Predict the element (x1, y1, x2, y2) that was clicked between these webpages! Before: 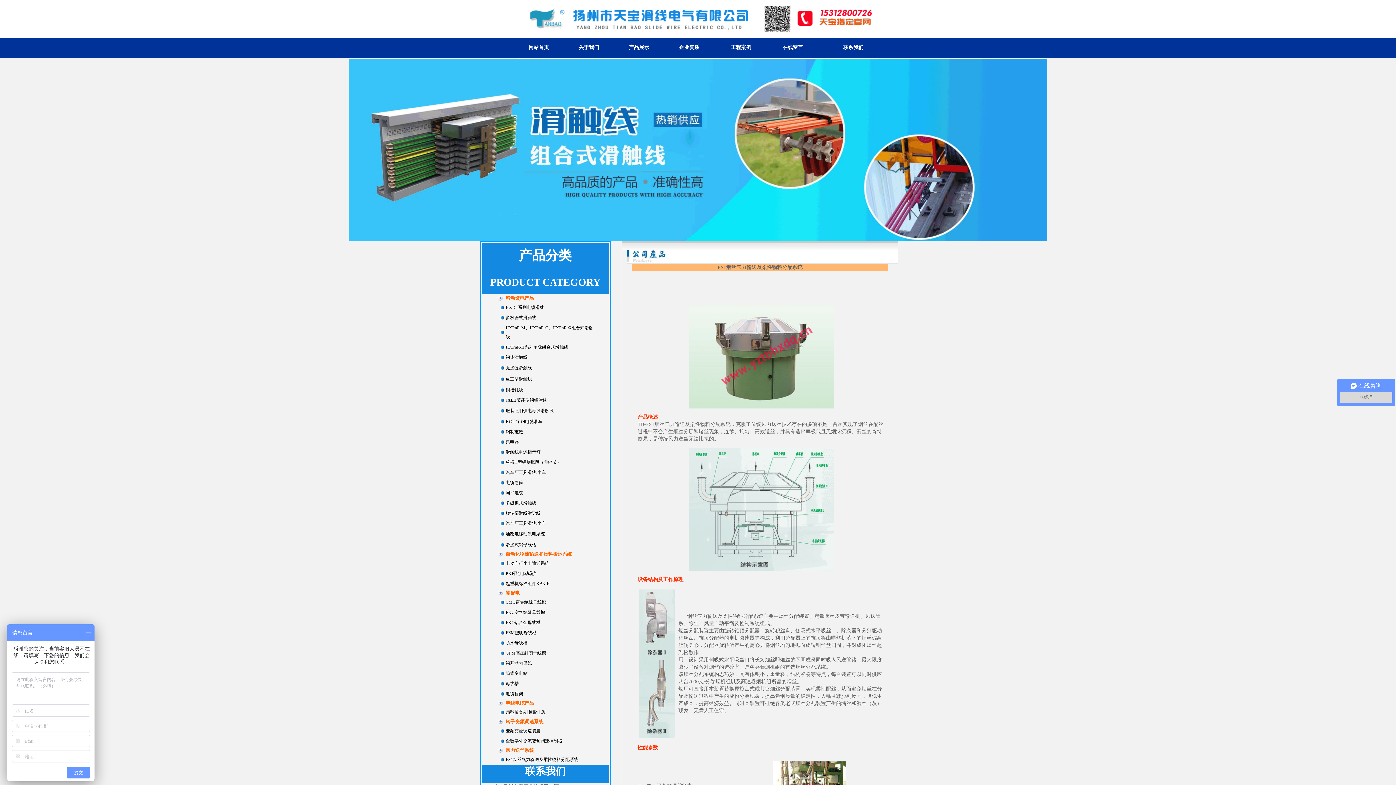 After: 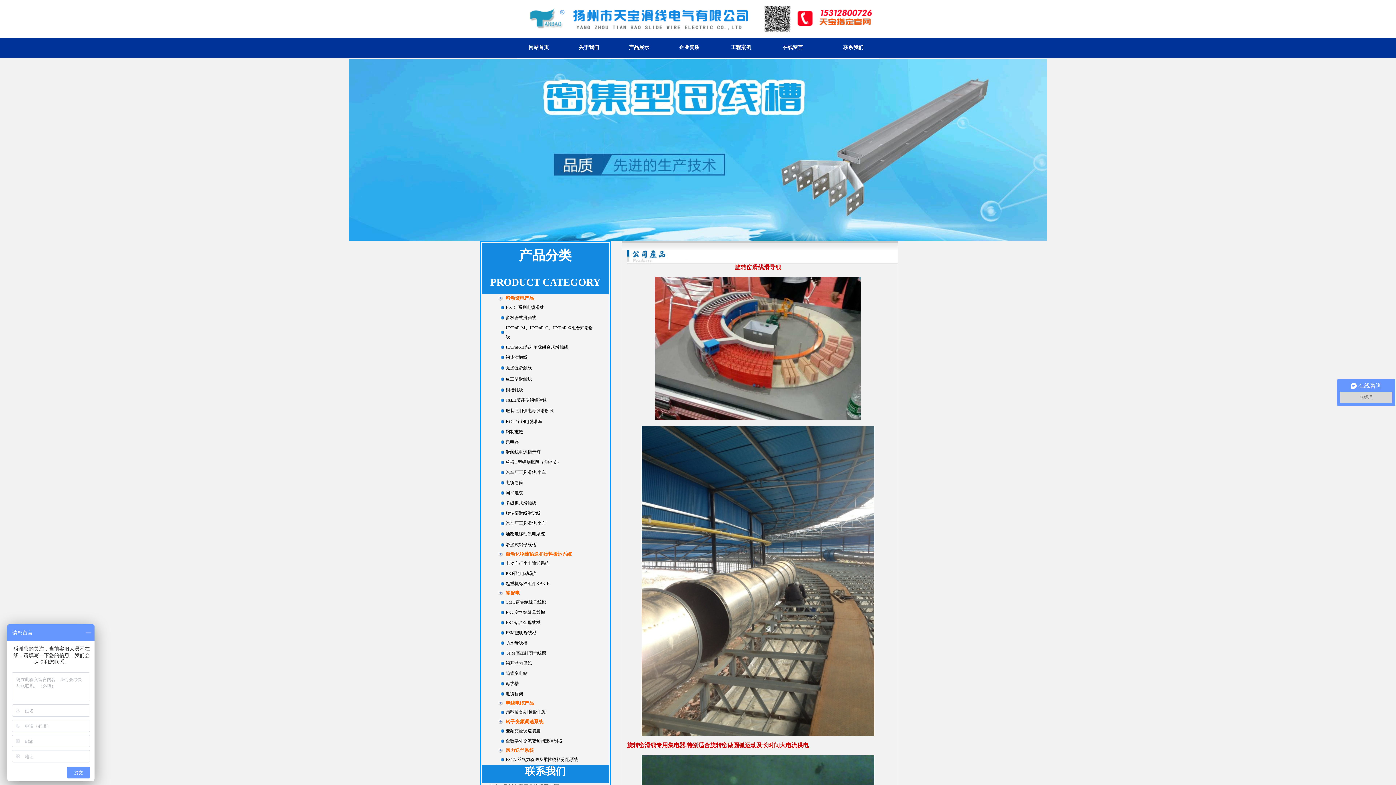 Action: bbox: (505, 510, 540, 516) label: 旋转窑滑线滑导线